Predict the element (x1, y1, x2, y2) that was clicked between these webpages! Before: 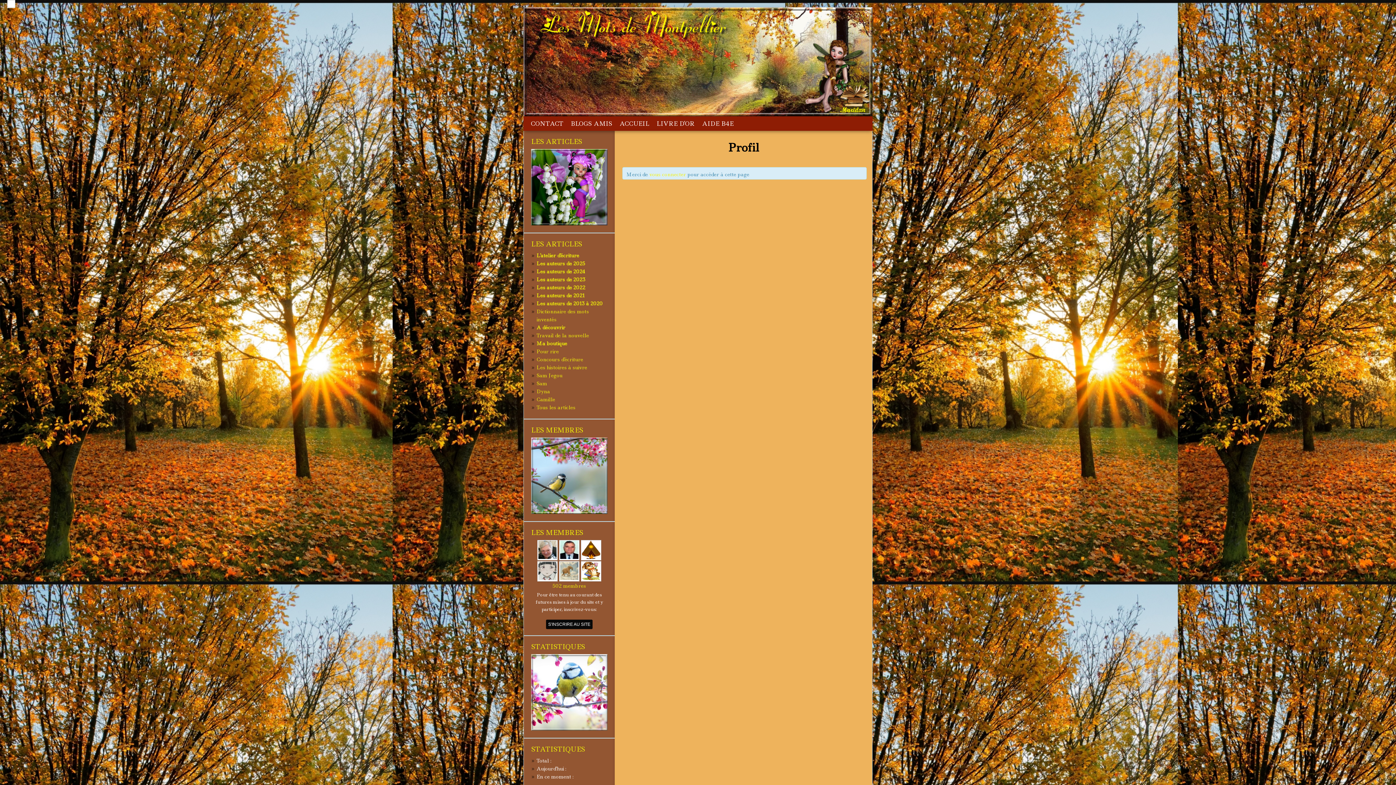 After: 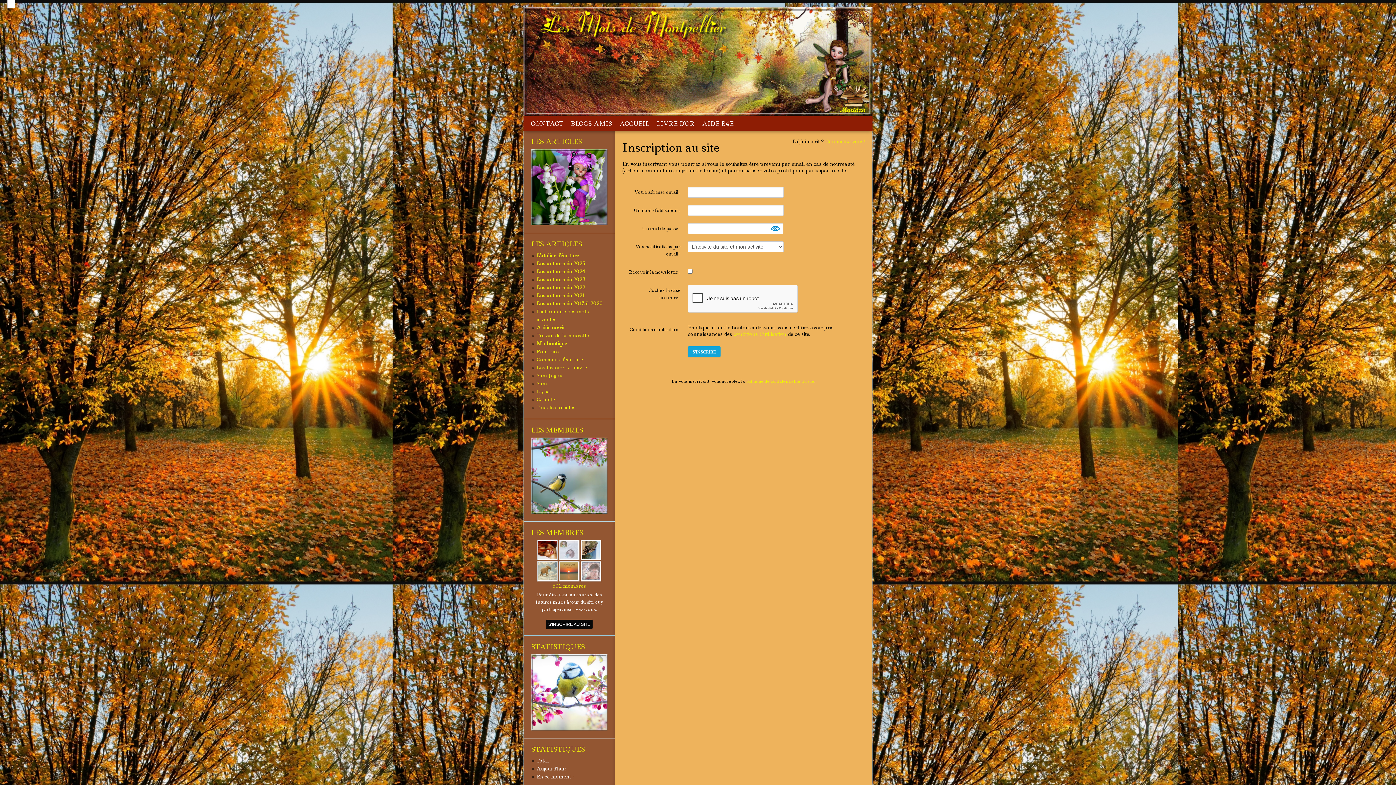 Action: bbox: (546, 620, 592, 629) label: S'INSCRIRE AU SITE